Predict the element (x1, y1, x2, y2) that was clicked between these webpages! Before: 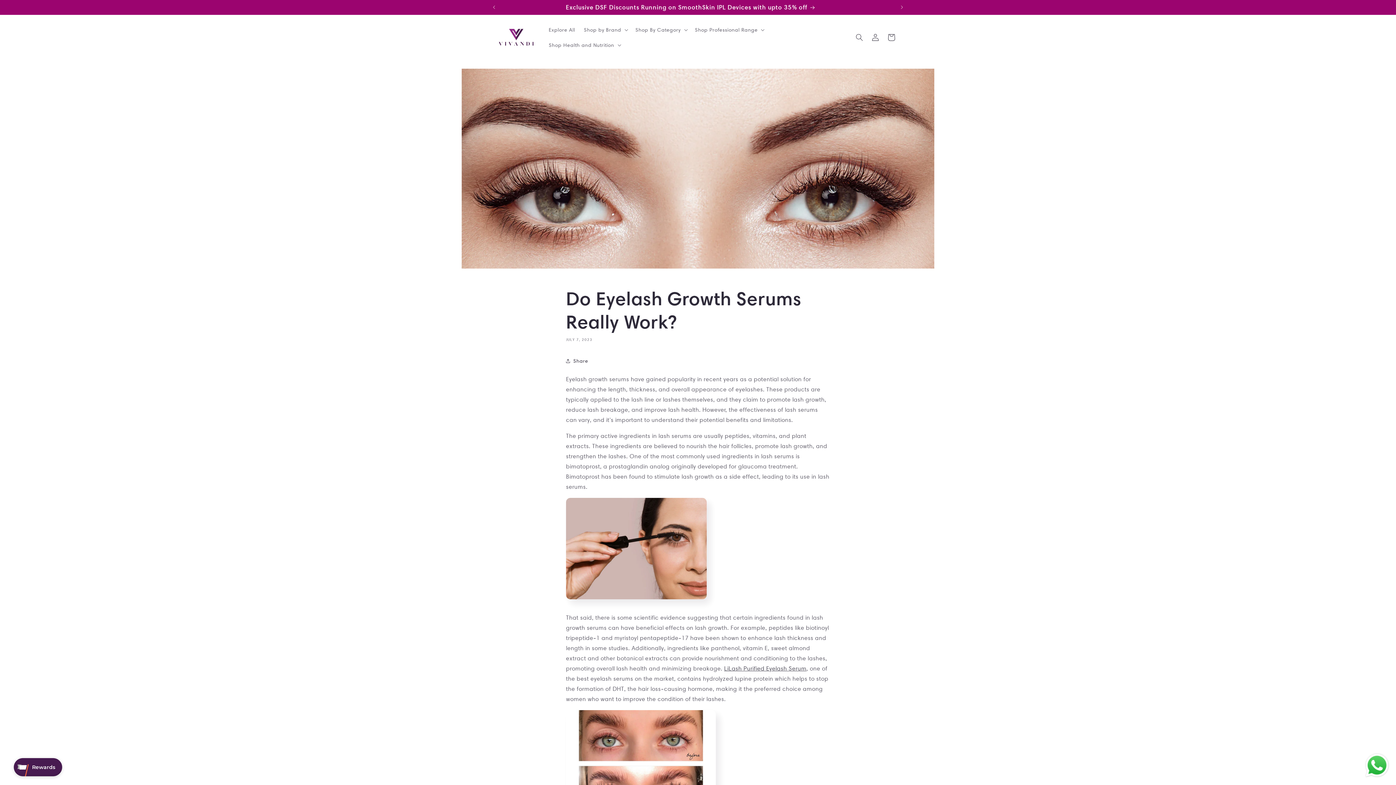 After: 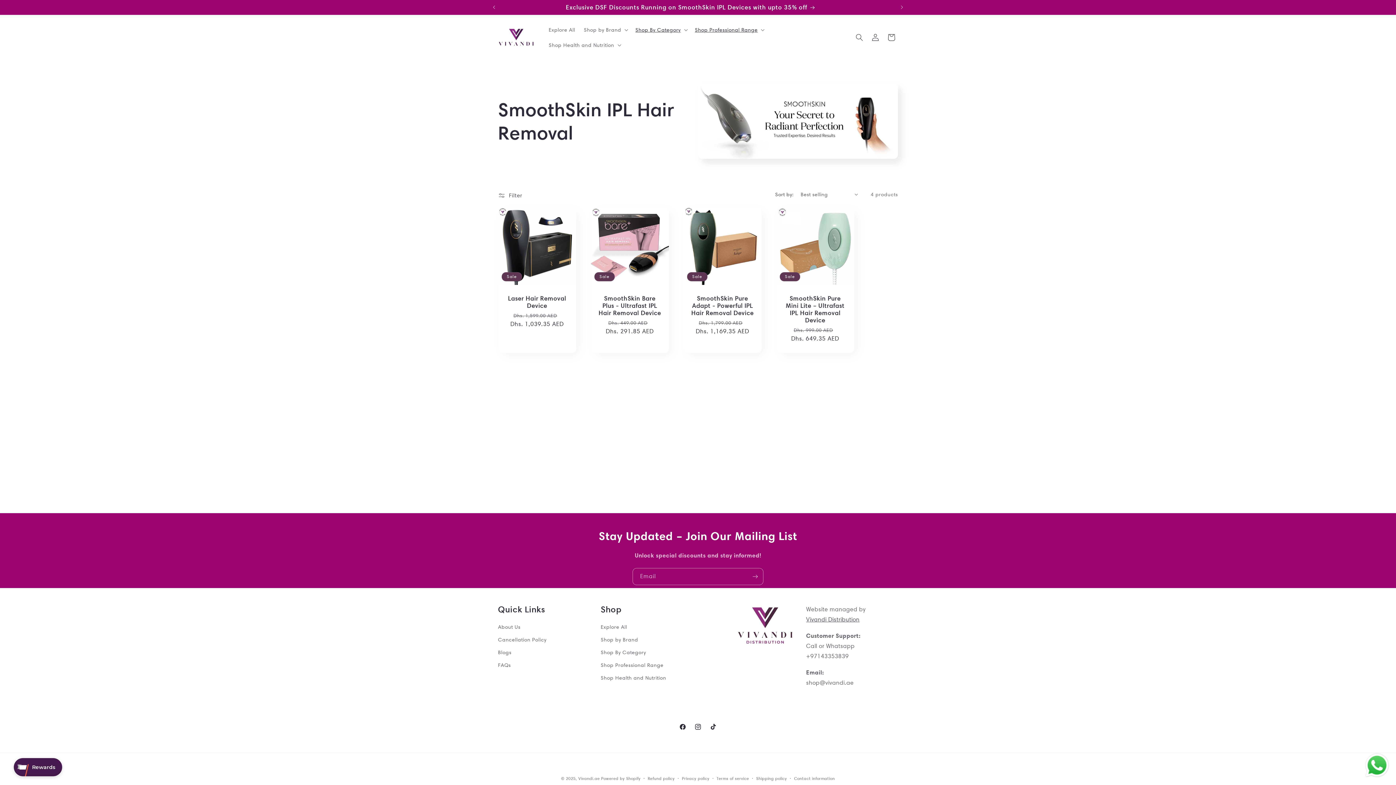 Action: label: Exclusive DSF Discounts Running on SmoothSkin IPL Devices with upto 35% off bbox: (487, 0, 894, 14)